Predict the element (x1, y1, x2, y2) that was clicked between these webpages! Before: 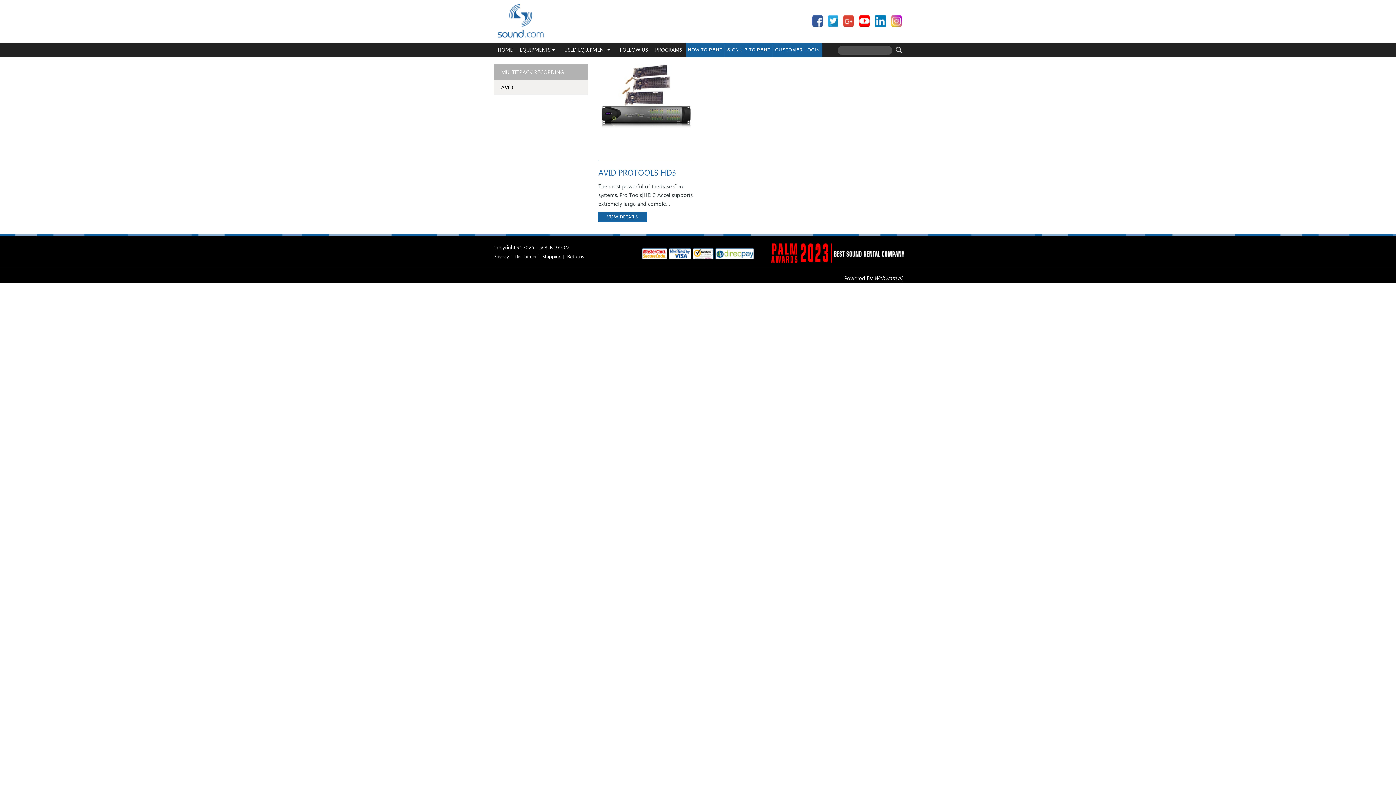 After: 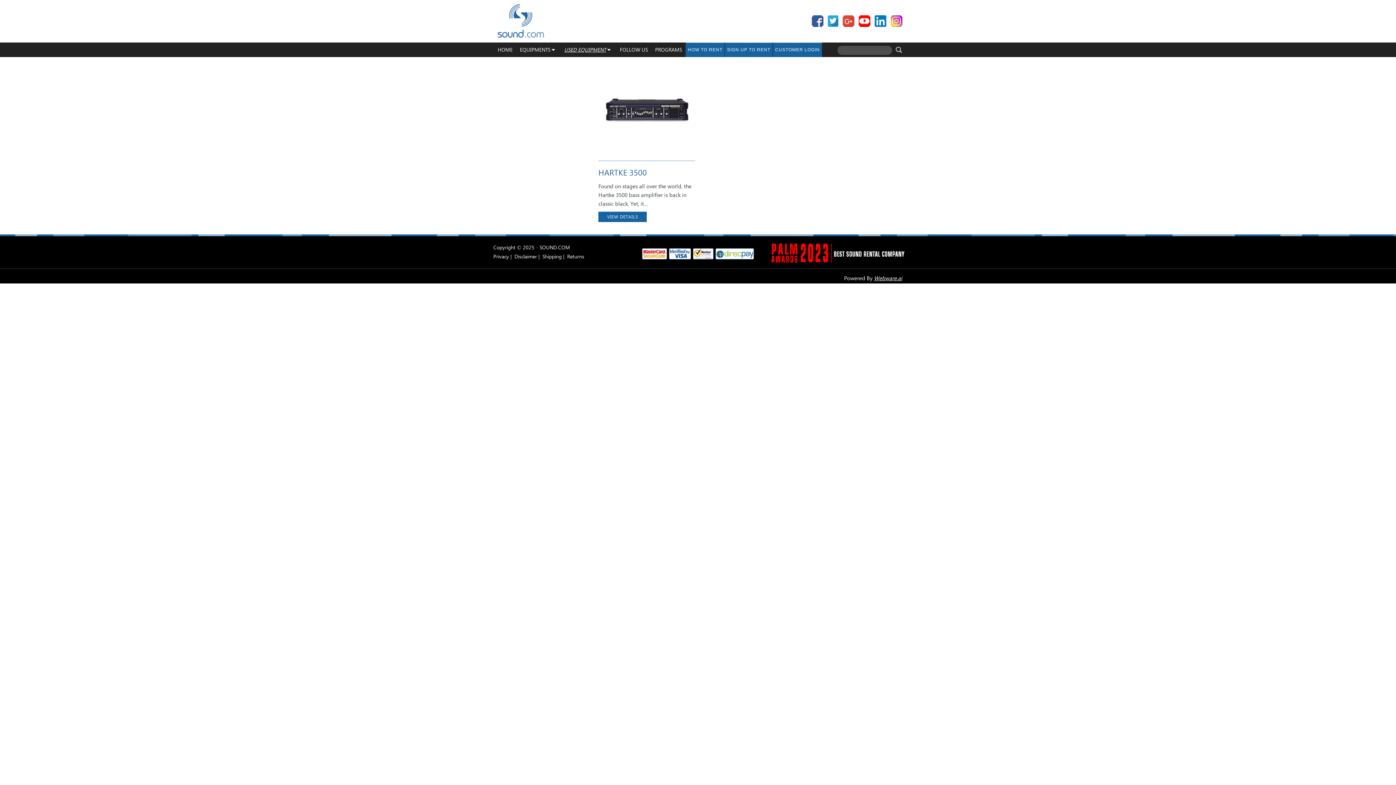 Action: bbox: (560, 42, 616, 57) label: USED EQUIPMENT